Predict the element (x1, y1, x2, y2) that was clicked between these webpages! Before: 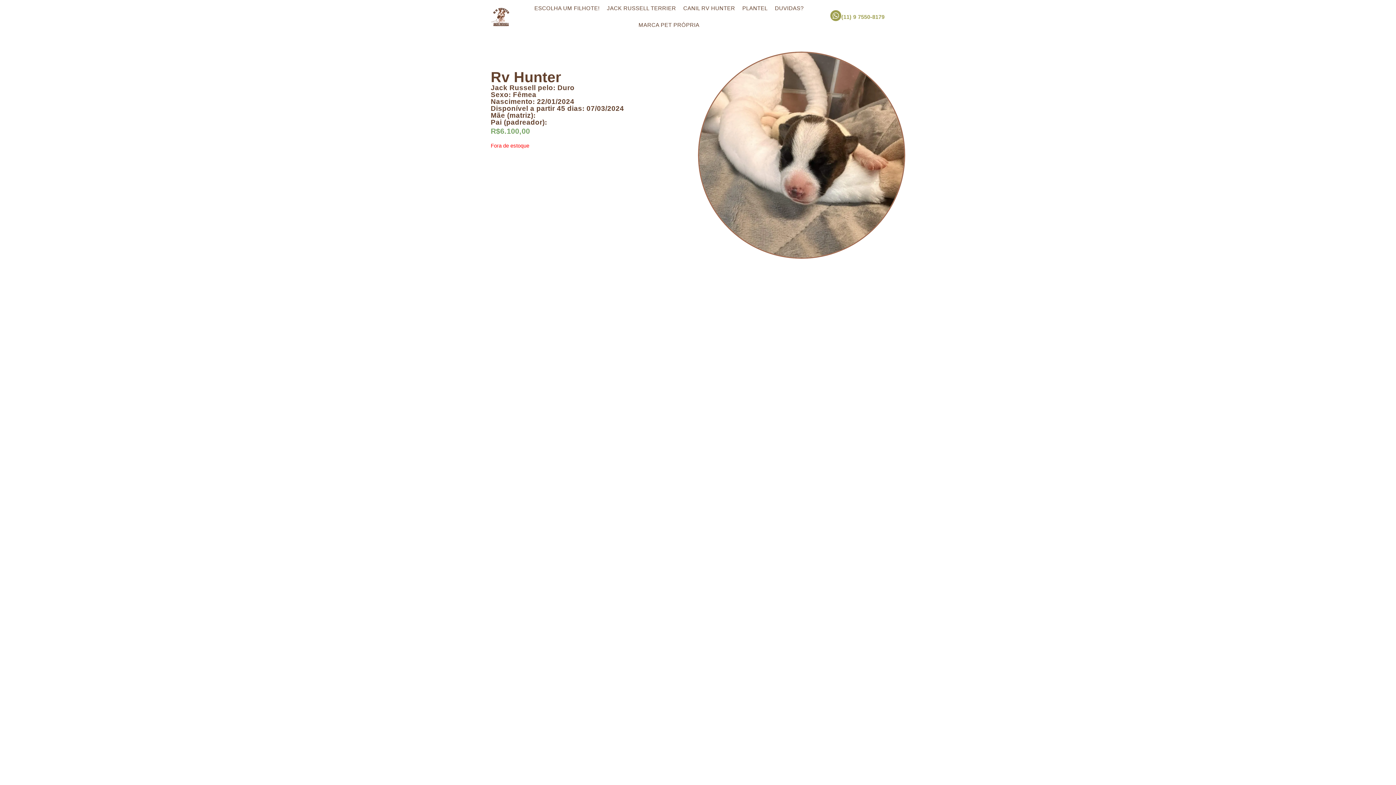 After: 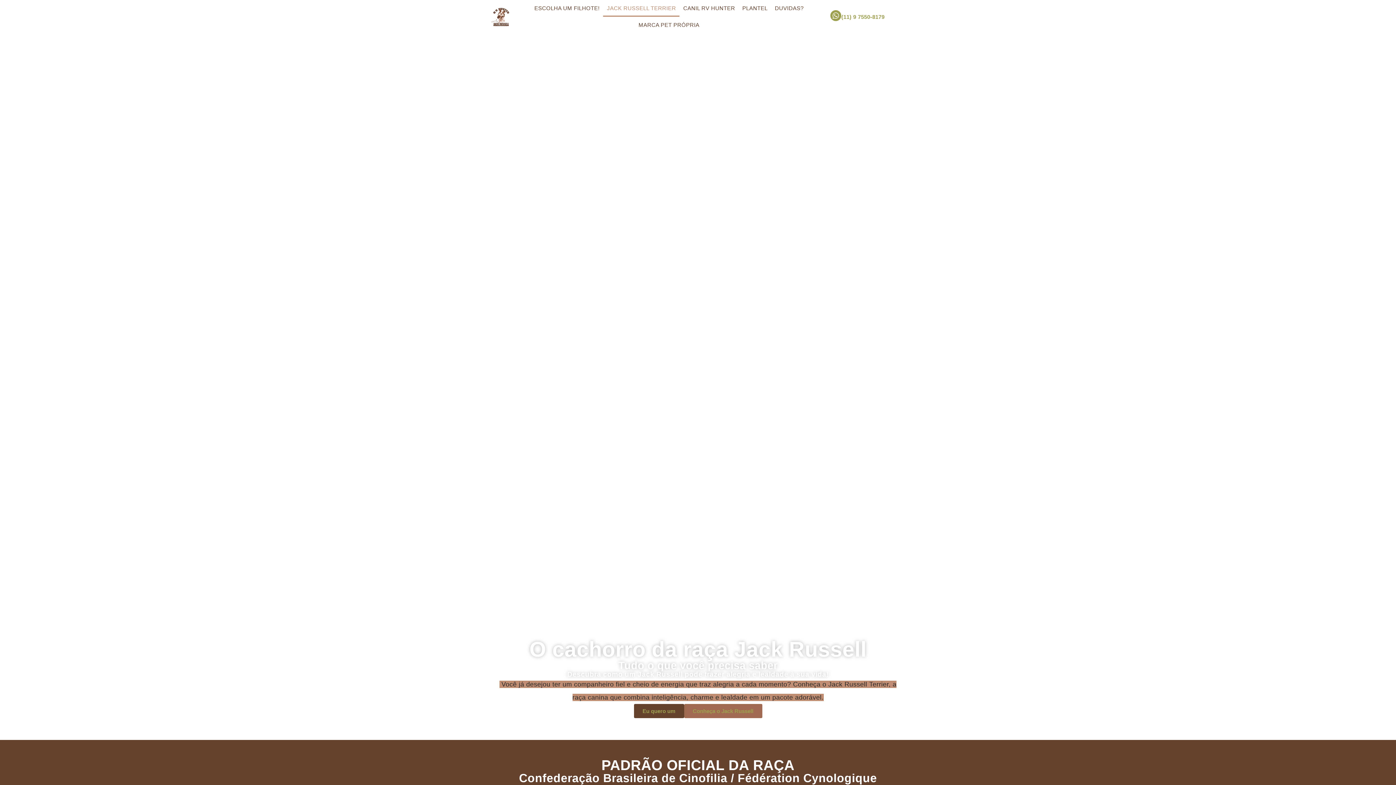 Action: bbox: (603, 0, 679, 16) label: JACK RUSSELL TERRIER